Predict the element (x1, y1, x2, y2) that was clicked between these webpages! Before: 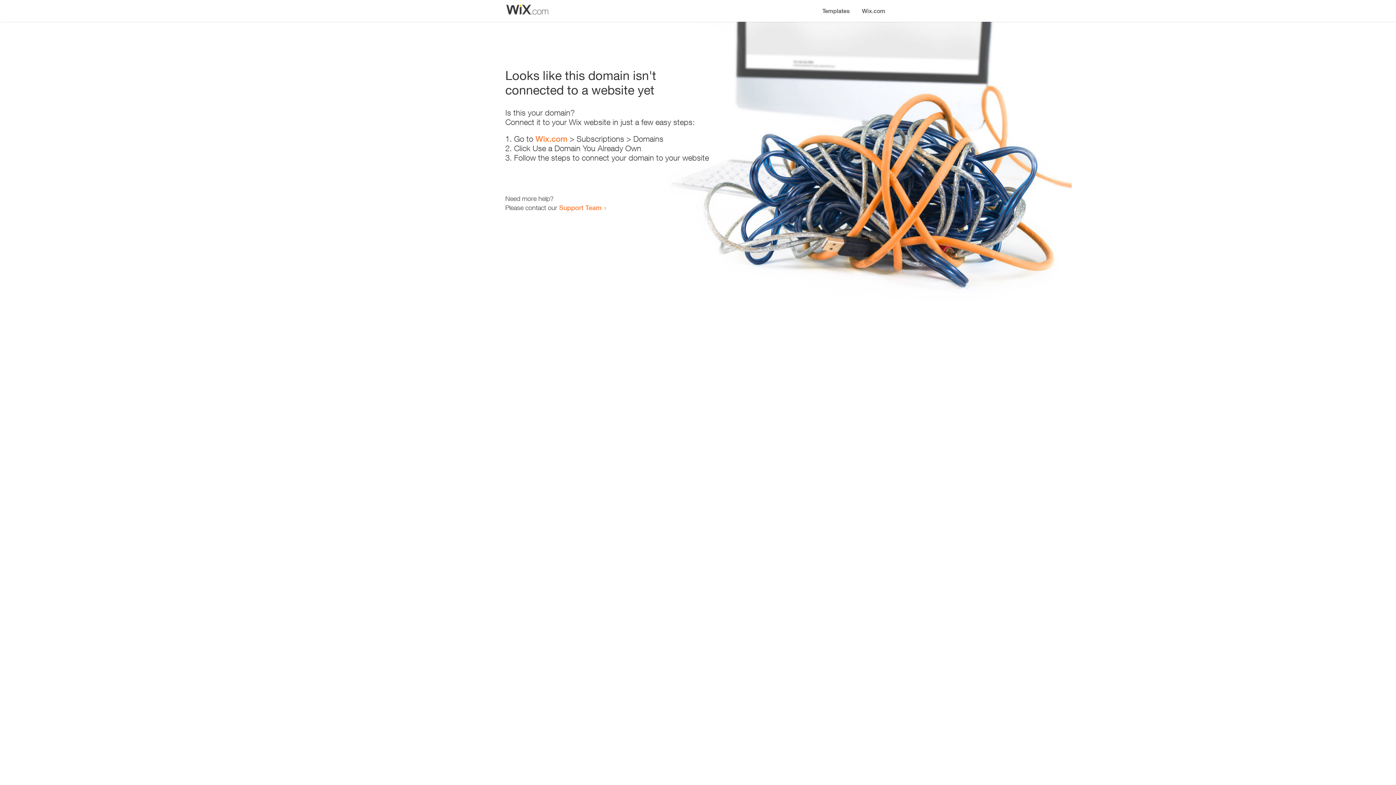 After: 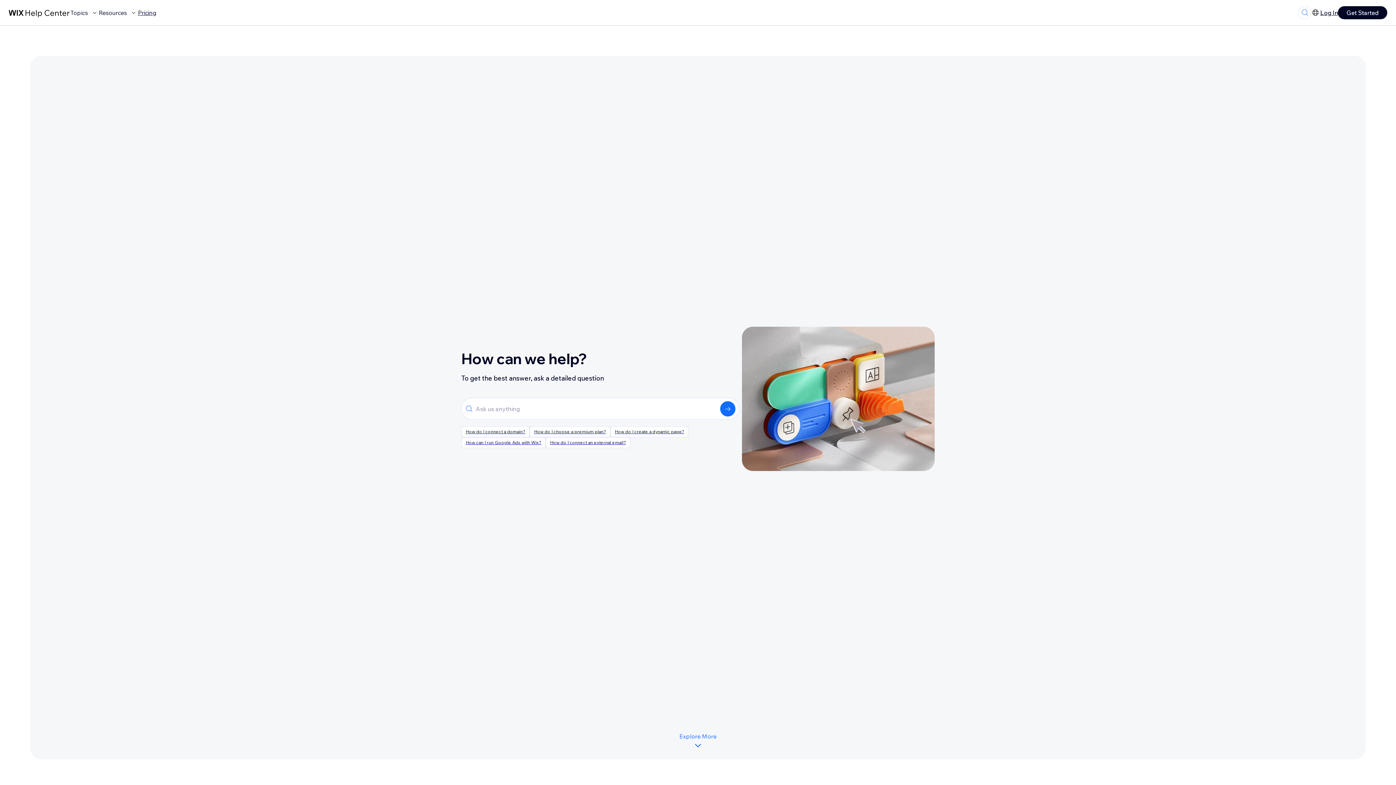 Action: bbox: (559, 203, 601, 211) label: Support Team